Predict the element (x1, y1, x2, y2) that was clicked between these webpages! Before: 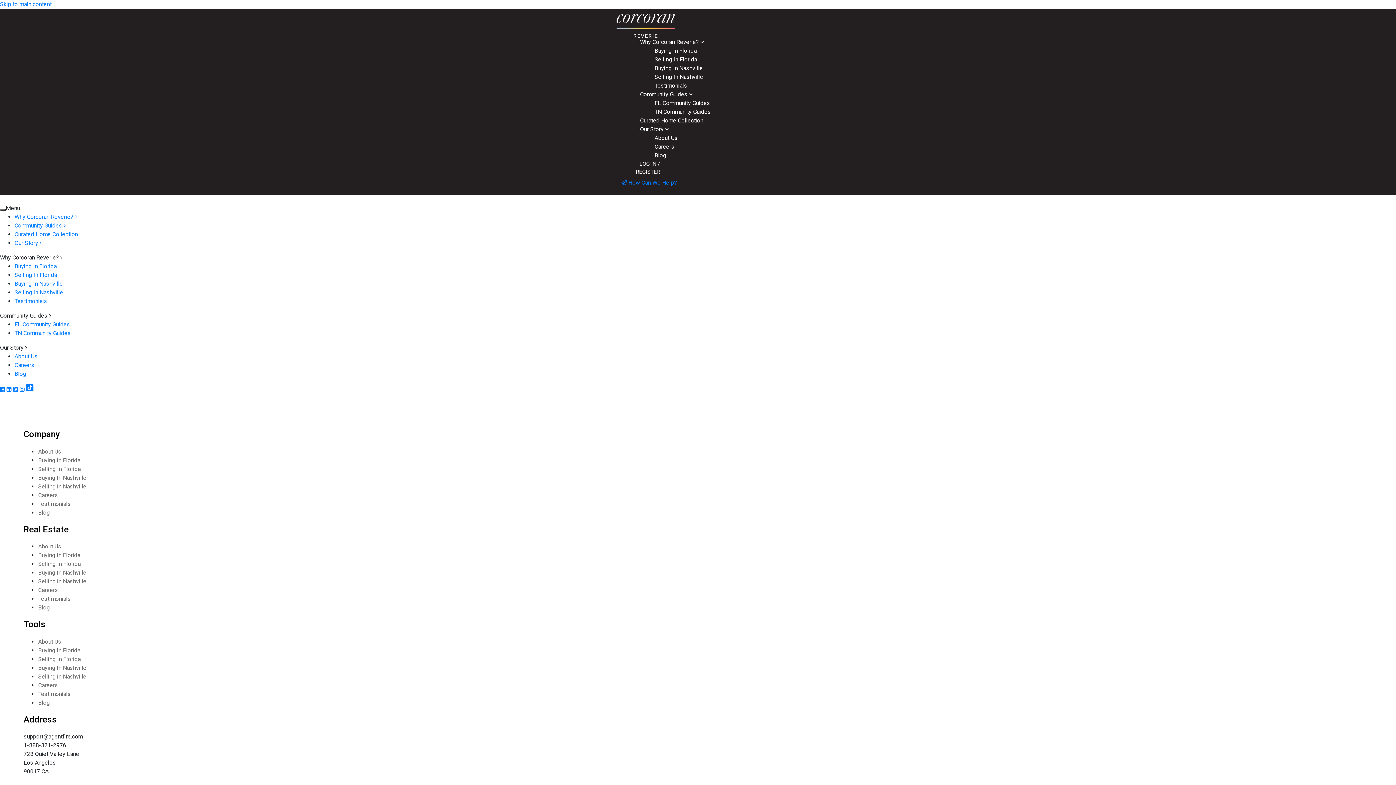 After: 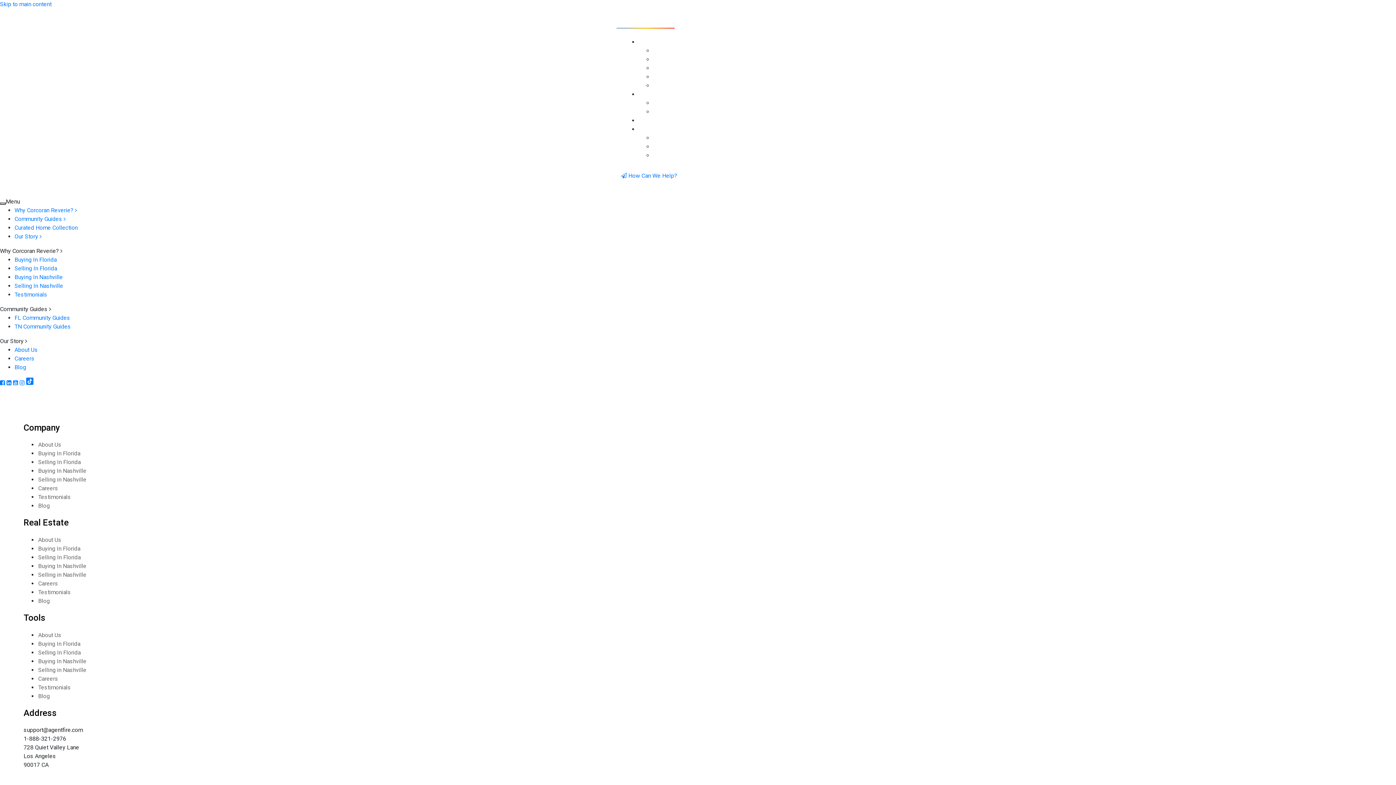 Action: label: Testimonials bbox: (37, 500, 71, 507)